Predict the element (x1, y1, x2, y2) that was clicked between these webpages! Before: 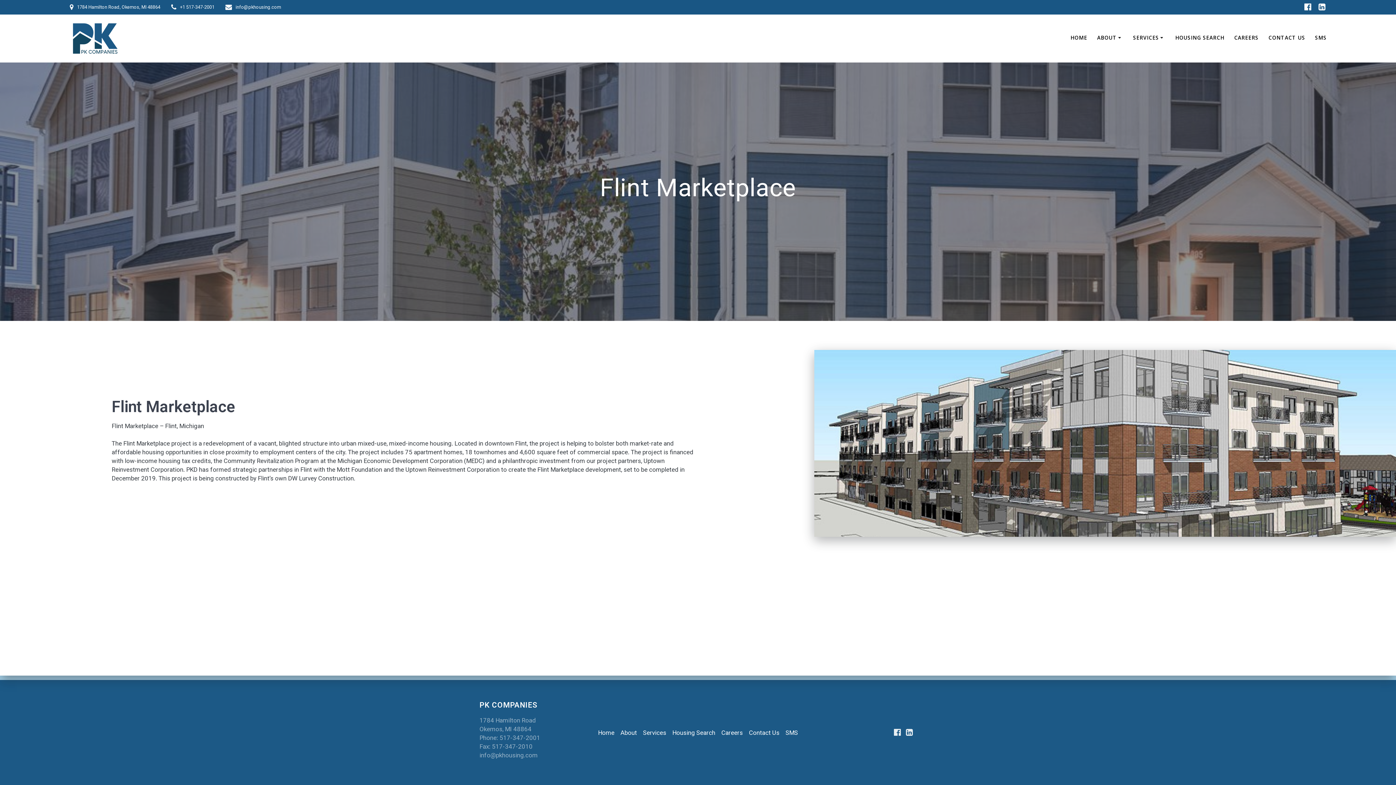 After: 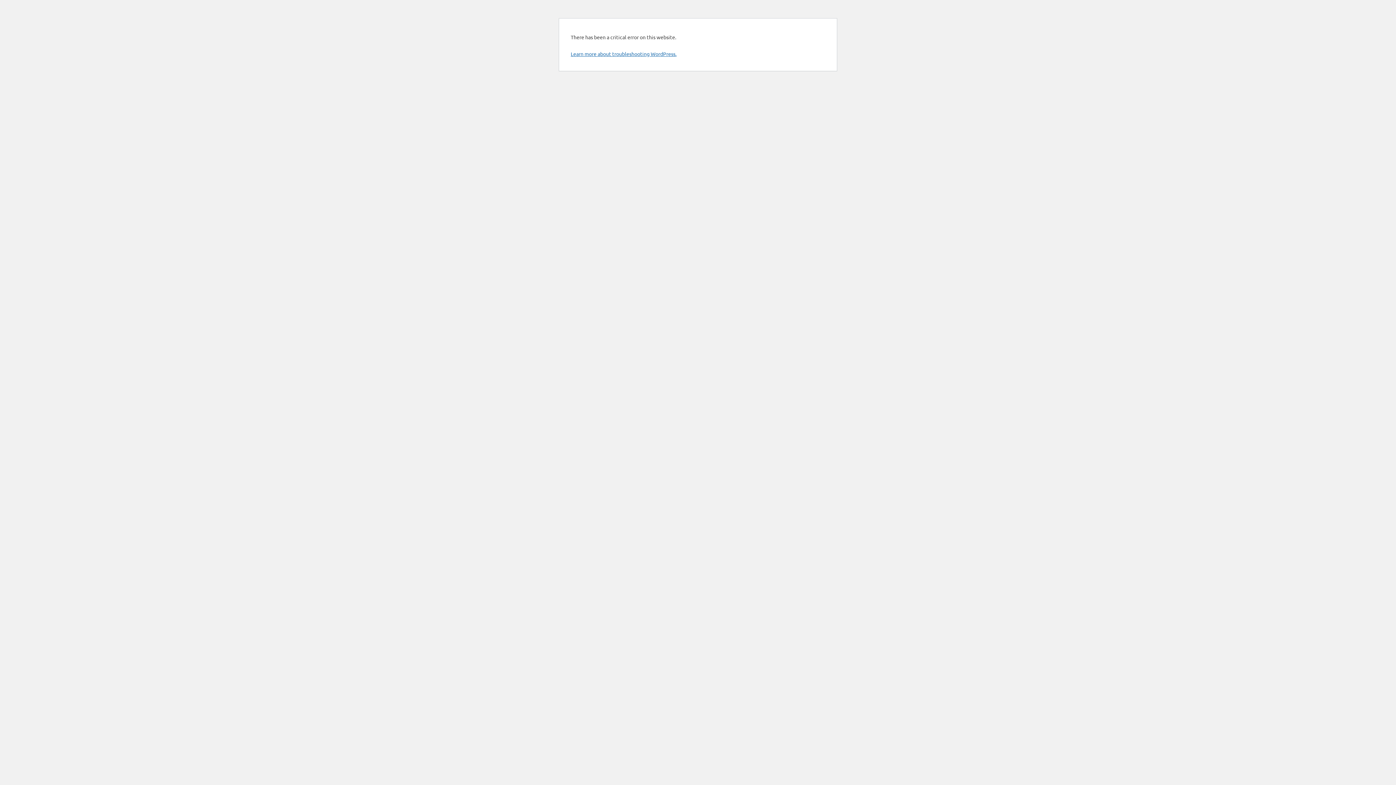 Action: label: CONTACT US bbox: (1268, 33, 1305, 43)